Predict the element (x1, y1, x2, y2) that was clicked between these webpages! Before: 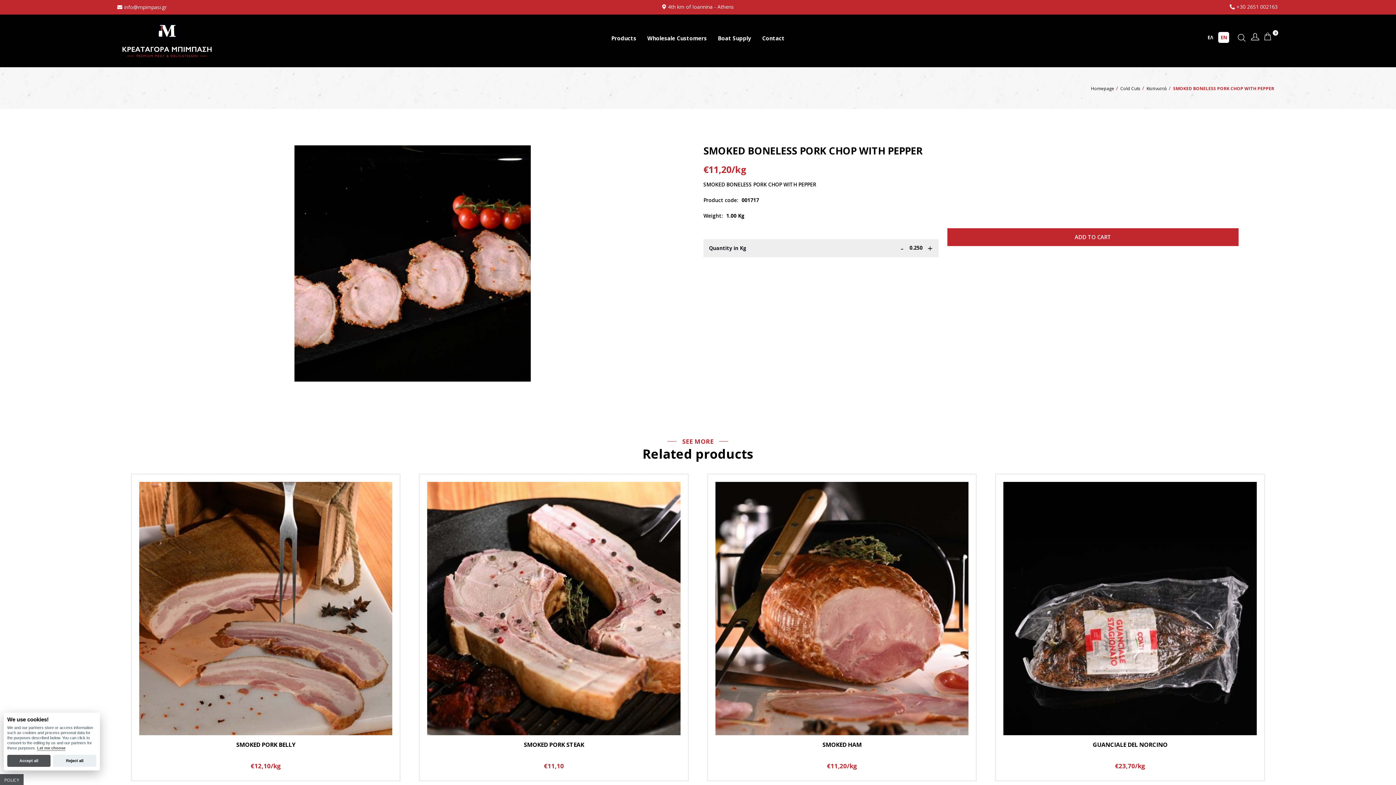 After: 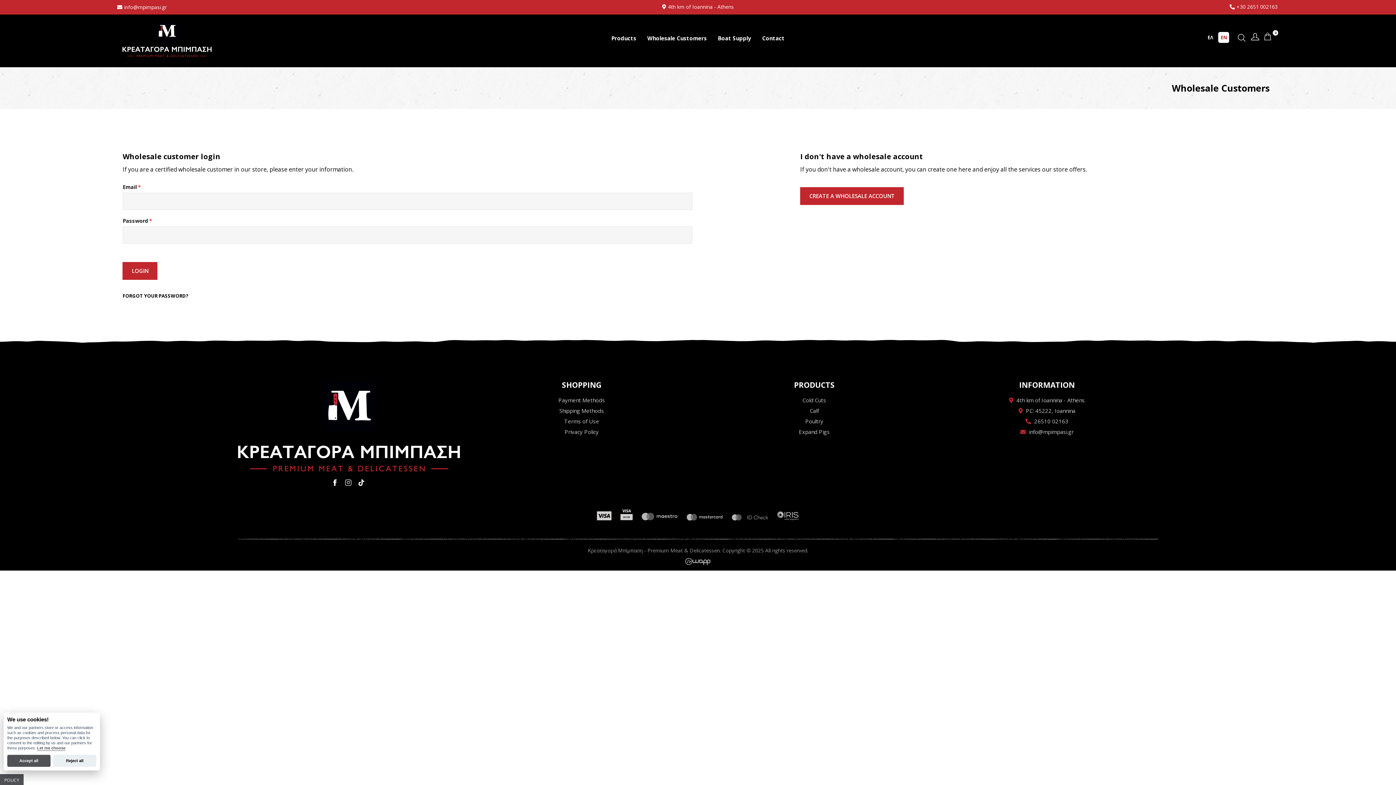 Action: label: Wholesale Customers bbox: (647, 34, 707, 41)